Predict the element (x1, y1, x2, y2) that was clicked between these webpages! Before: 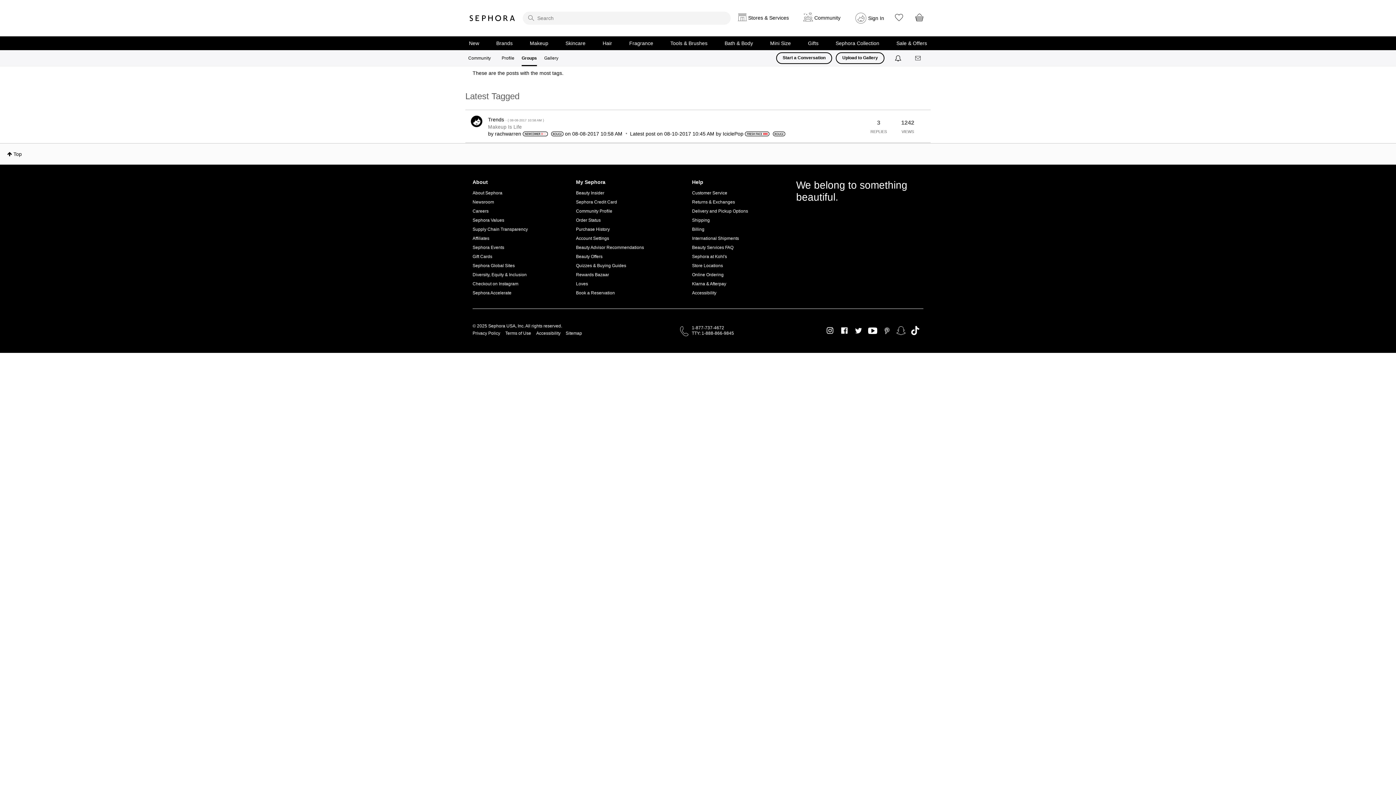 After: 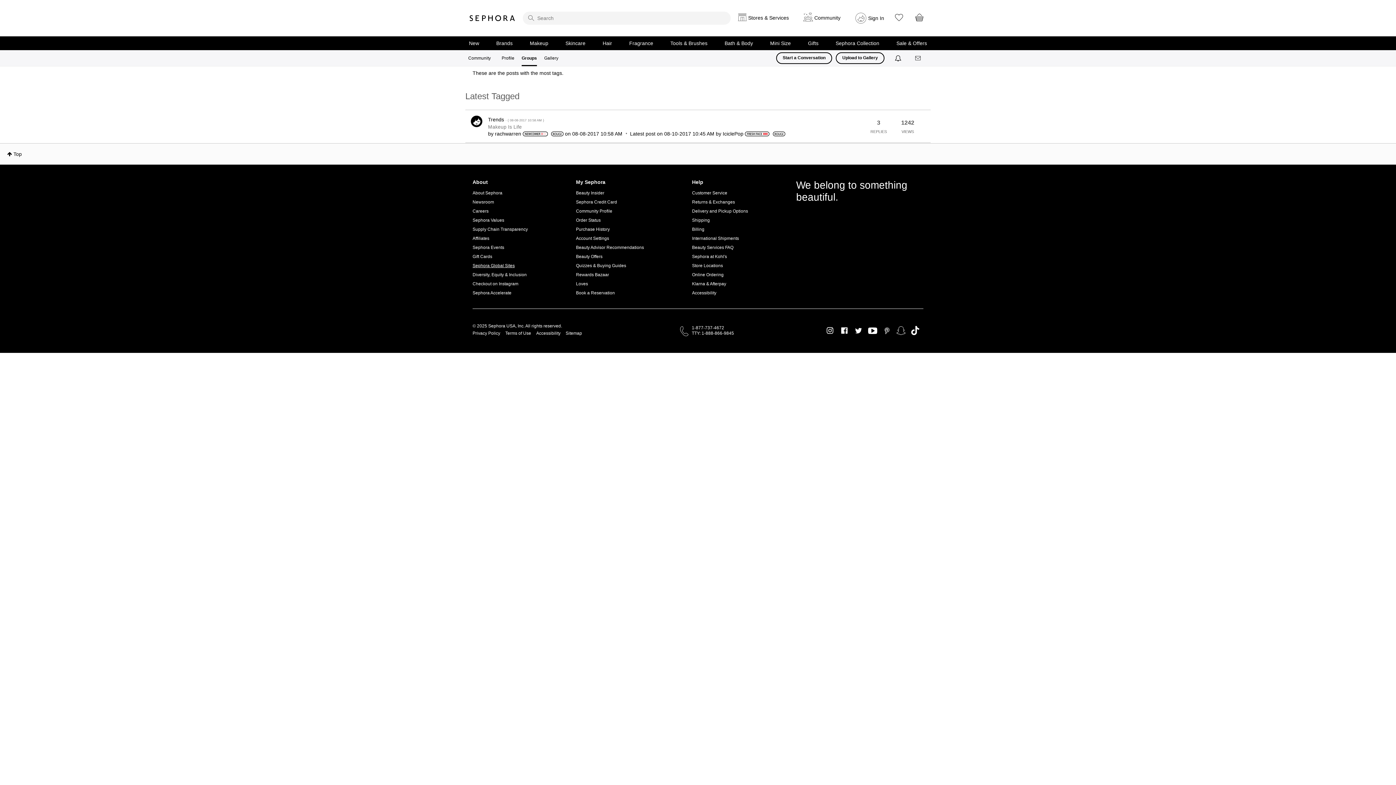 Action: label: Sephora Global Sites bbox: (472, 261, 528, 270)